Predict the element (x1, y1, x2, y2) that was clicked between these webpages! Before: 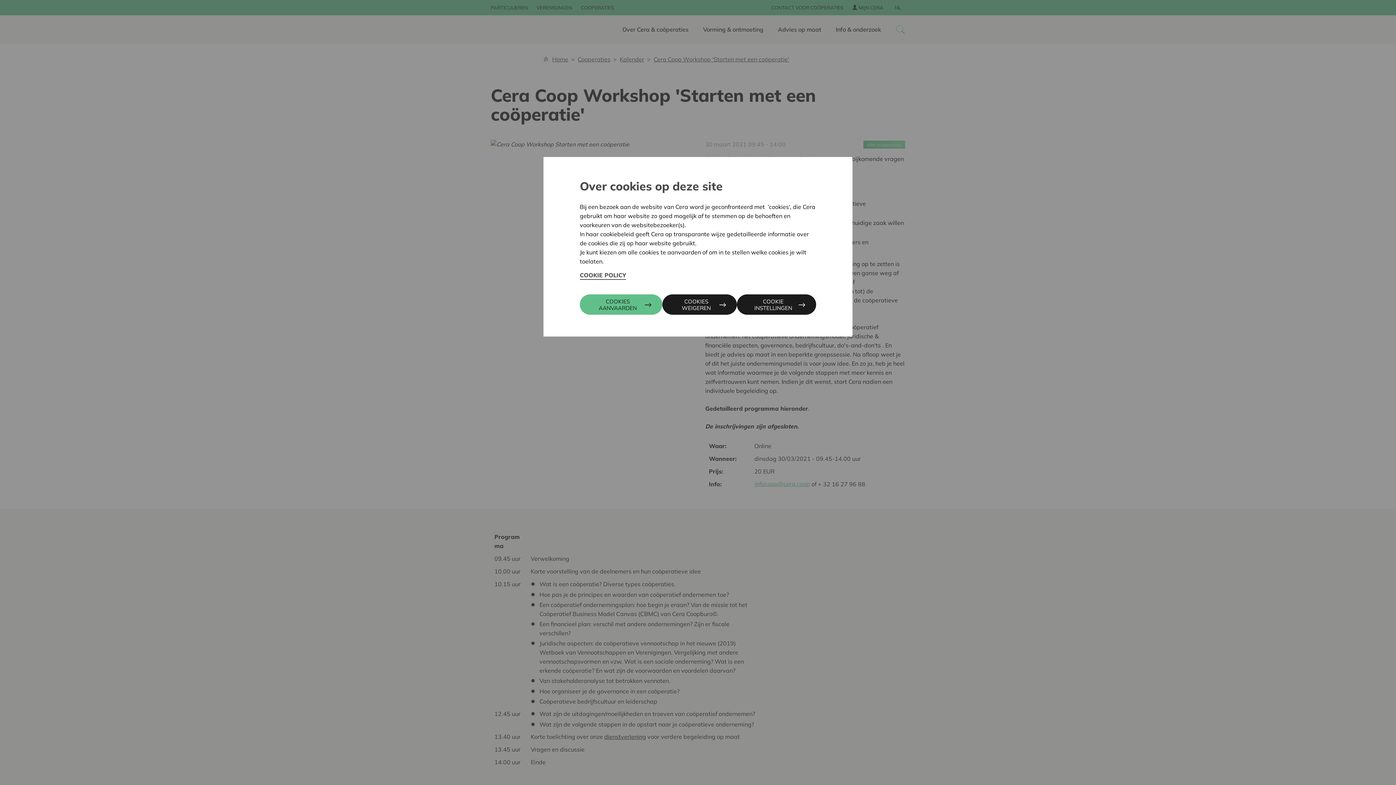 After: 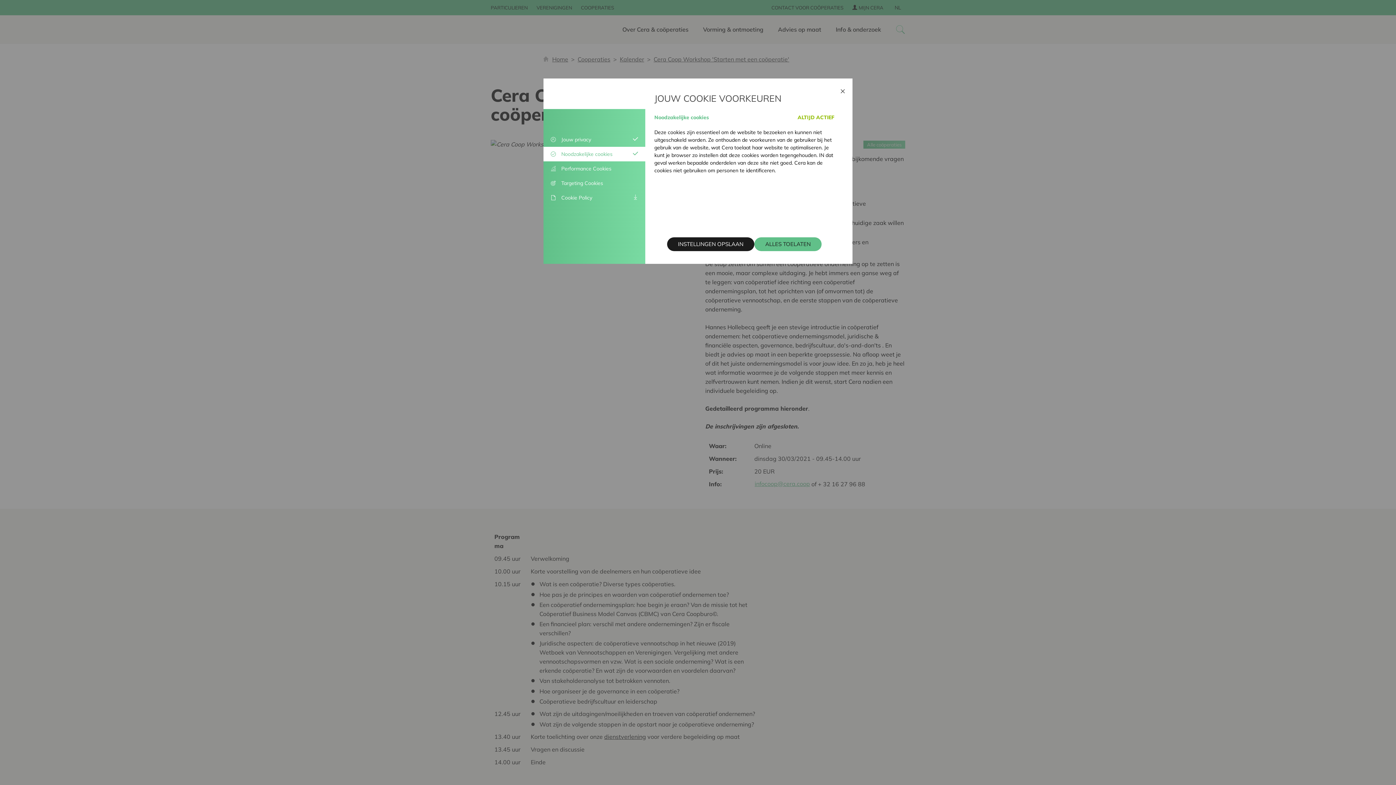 Action: label: COOKIE INSTELLINGEN bbox: (737, 294, 816, 315)